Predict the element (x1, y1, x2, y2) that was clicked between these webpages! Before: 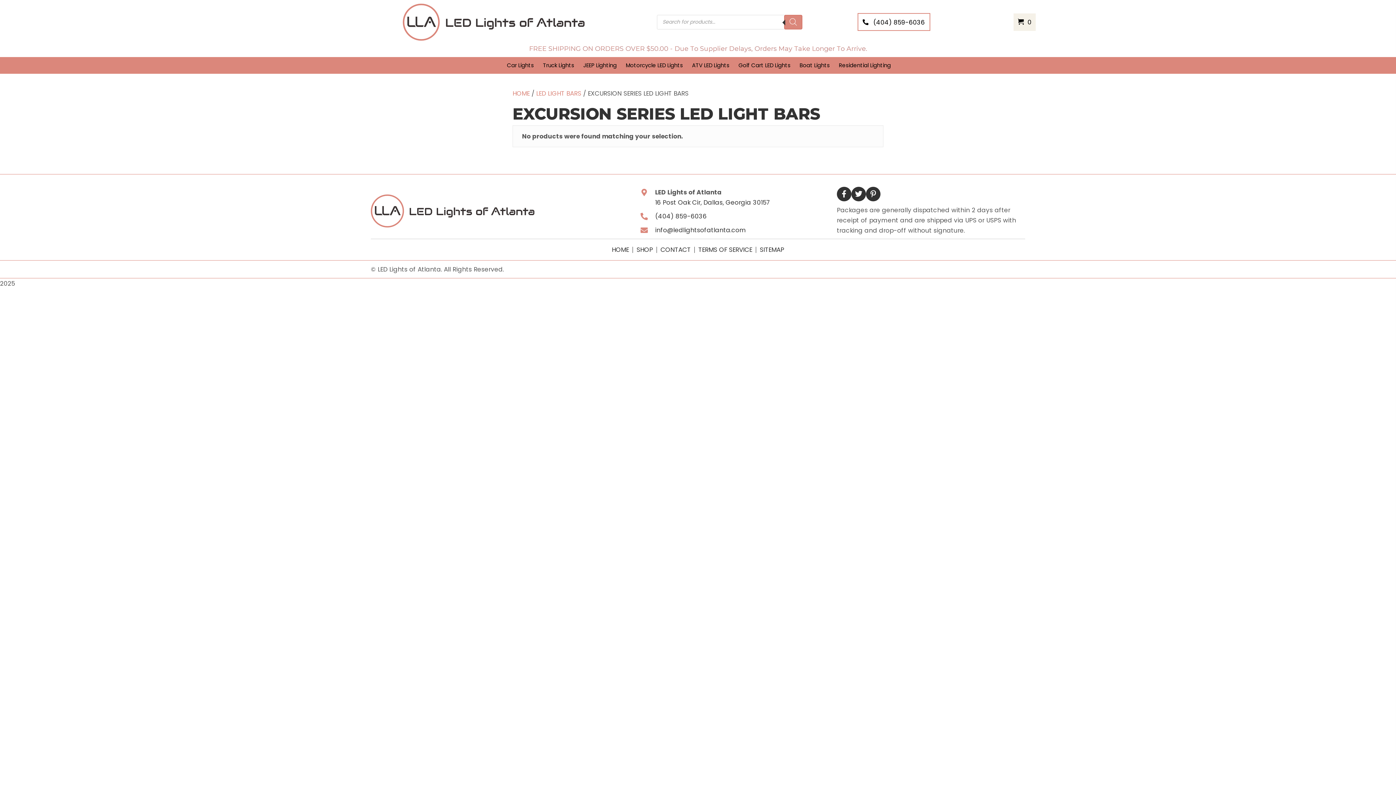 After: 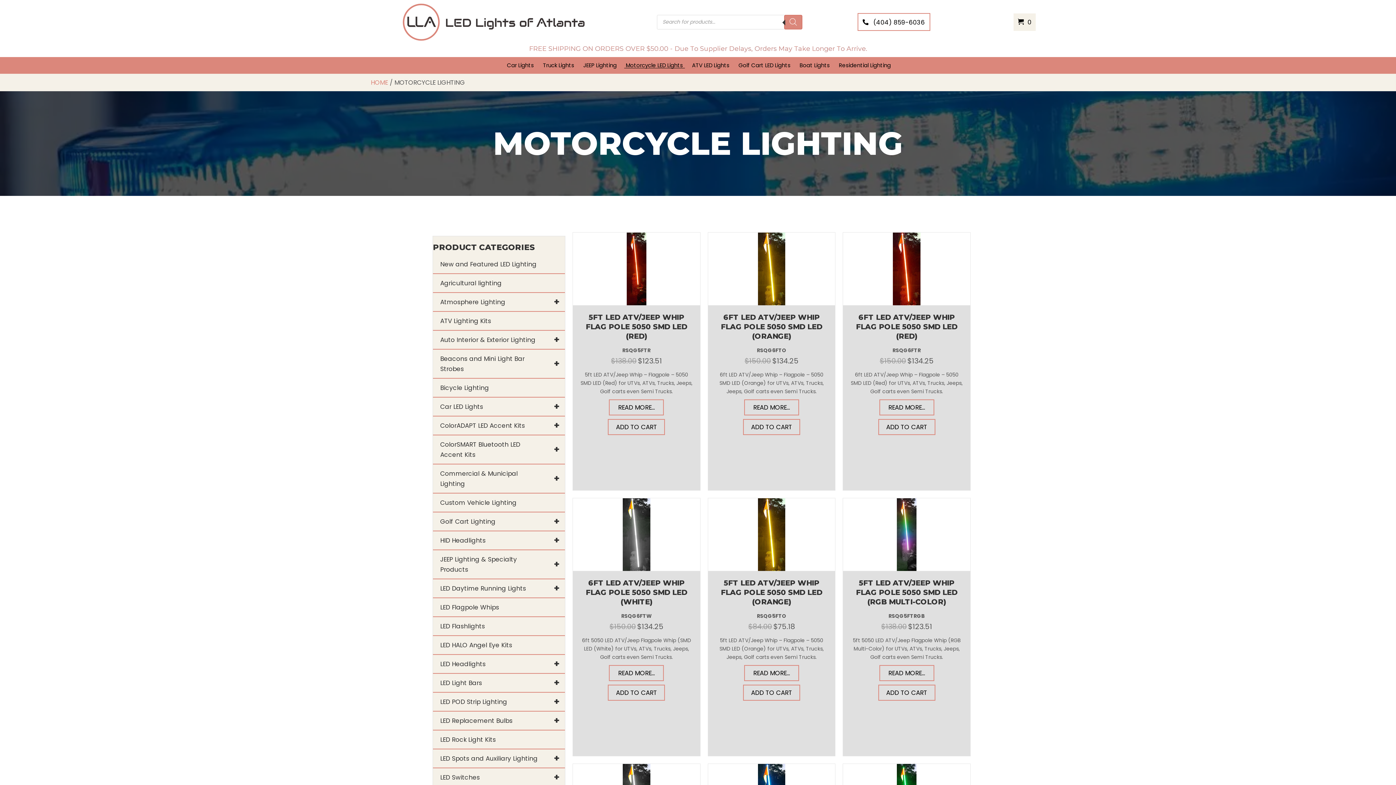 Action: label: Motorcycle LED Lights bbox: (624, 62, 684, 68)